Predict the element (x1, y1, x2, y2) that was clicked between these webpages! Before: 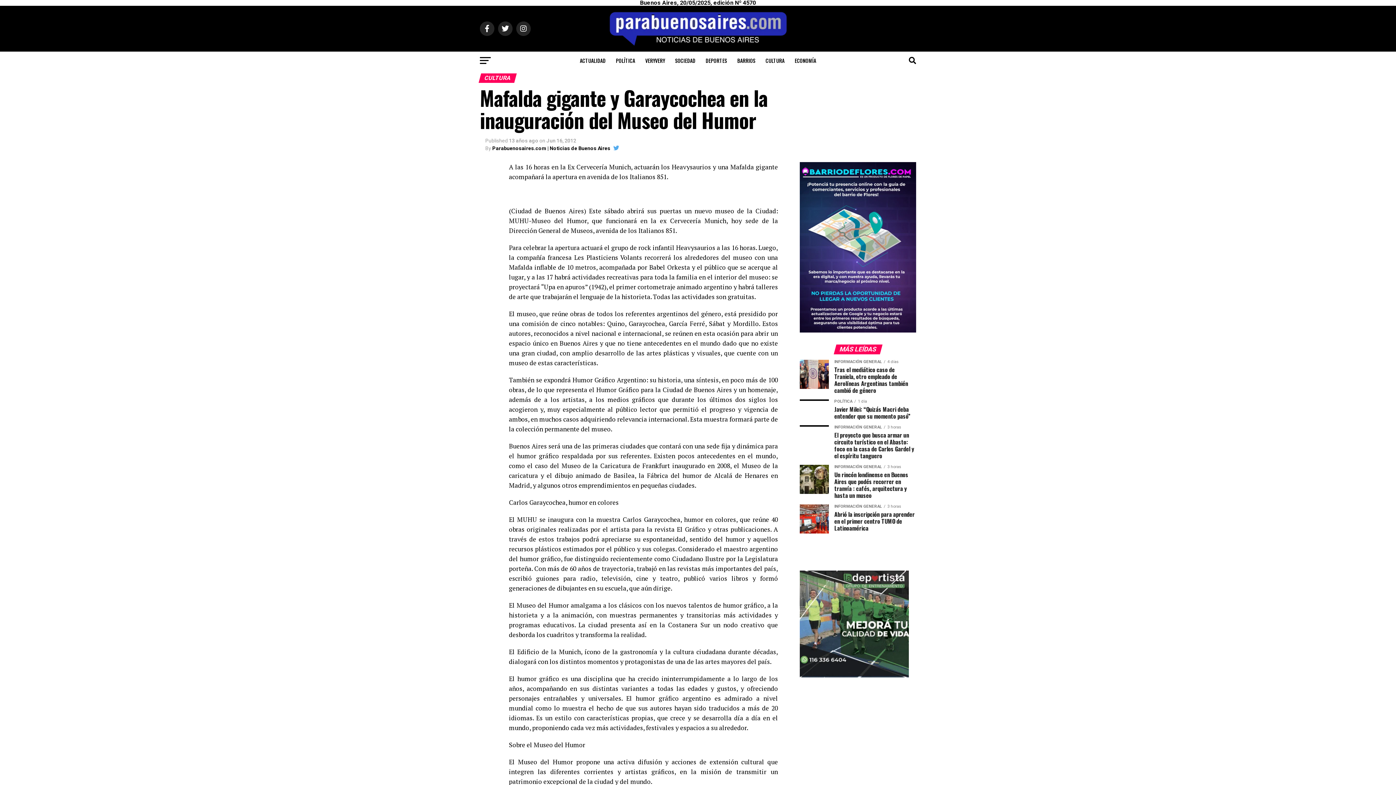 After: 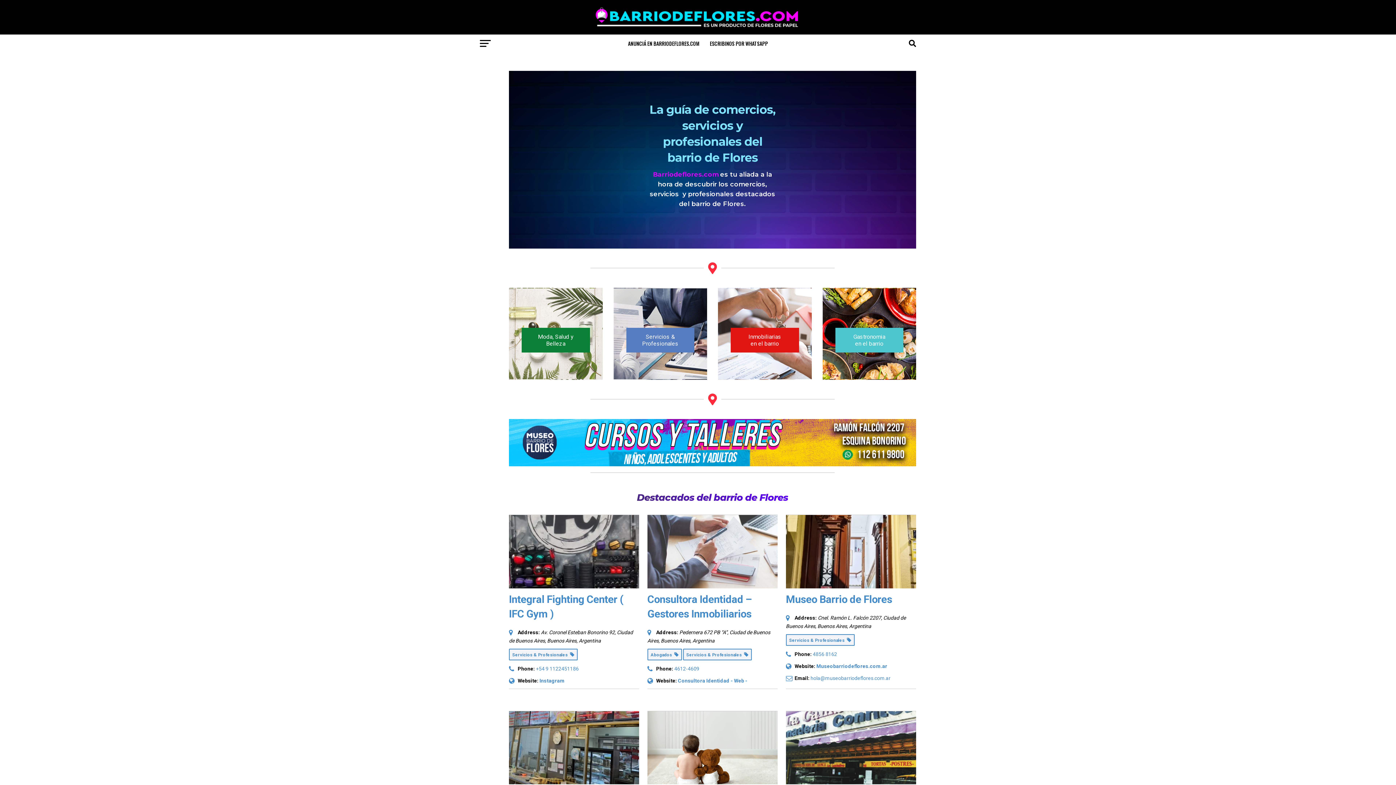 Action: bbox: (800, 328, 916, 334)